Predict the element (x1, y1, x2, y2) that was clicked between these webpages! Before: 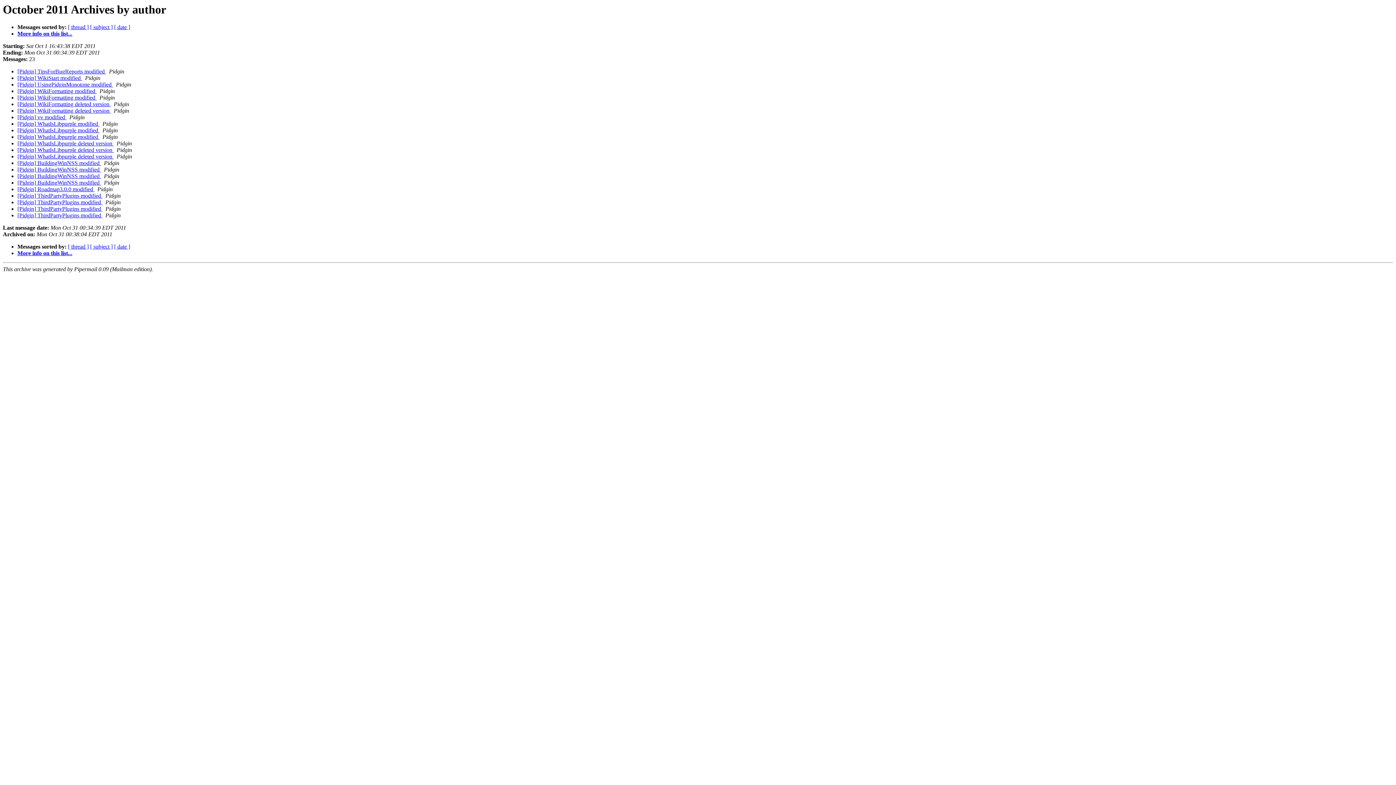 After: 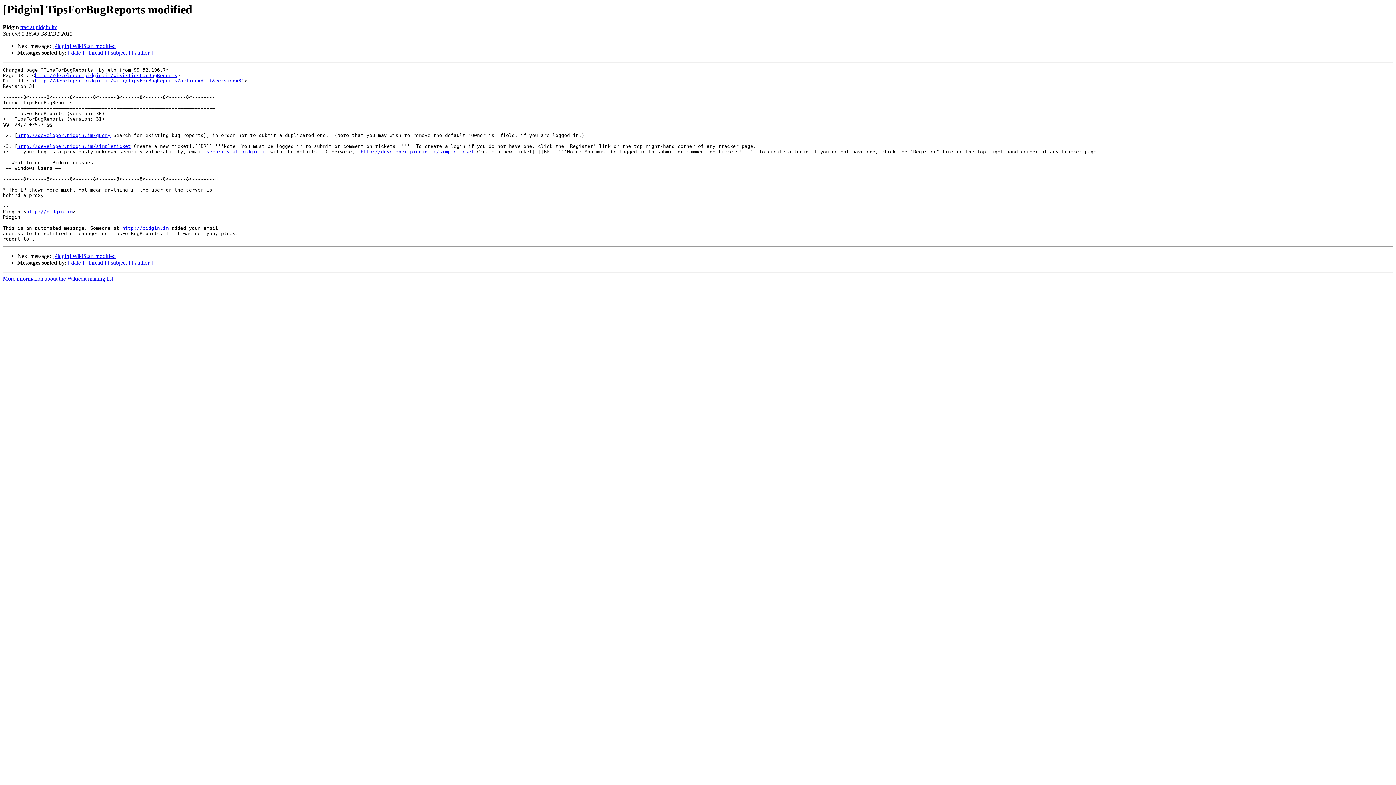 Action: label: [Pidgin] TipsForBugReports modified  bbox: (17, 68, 106, 74)